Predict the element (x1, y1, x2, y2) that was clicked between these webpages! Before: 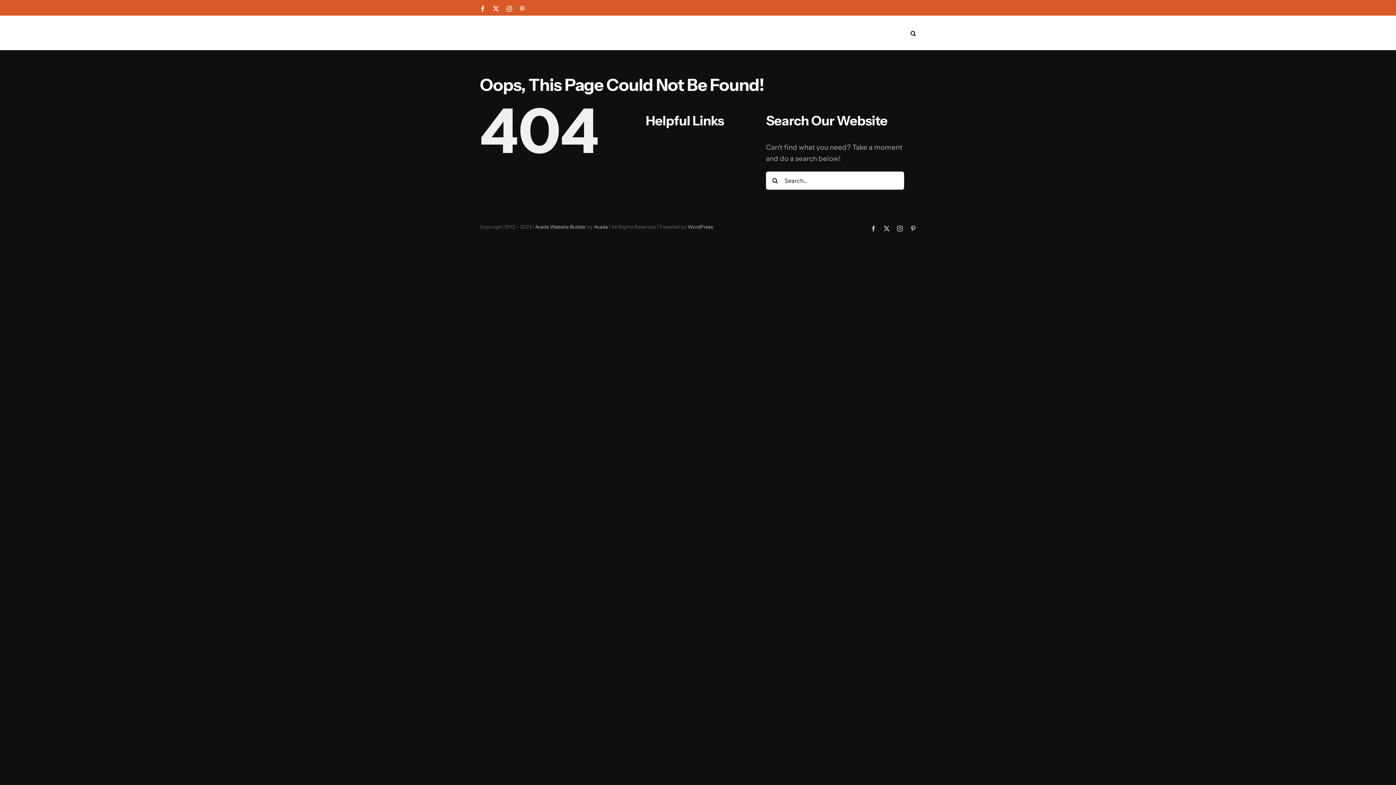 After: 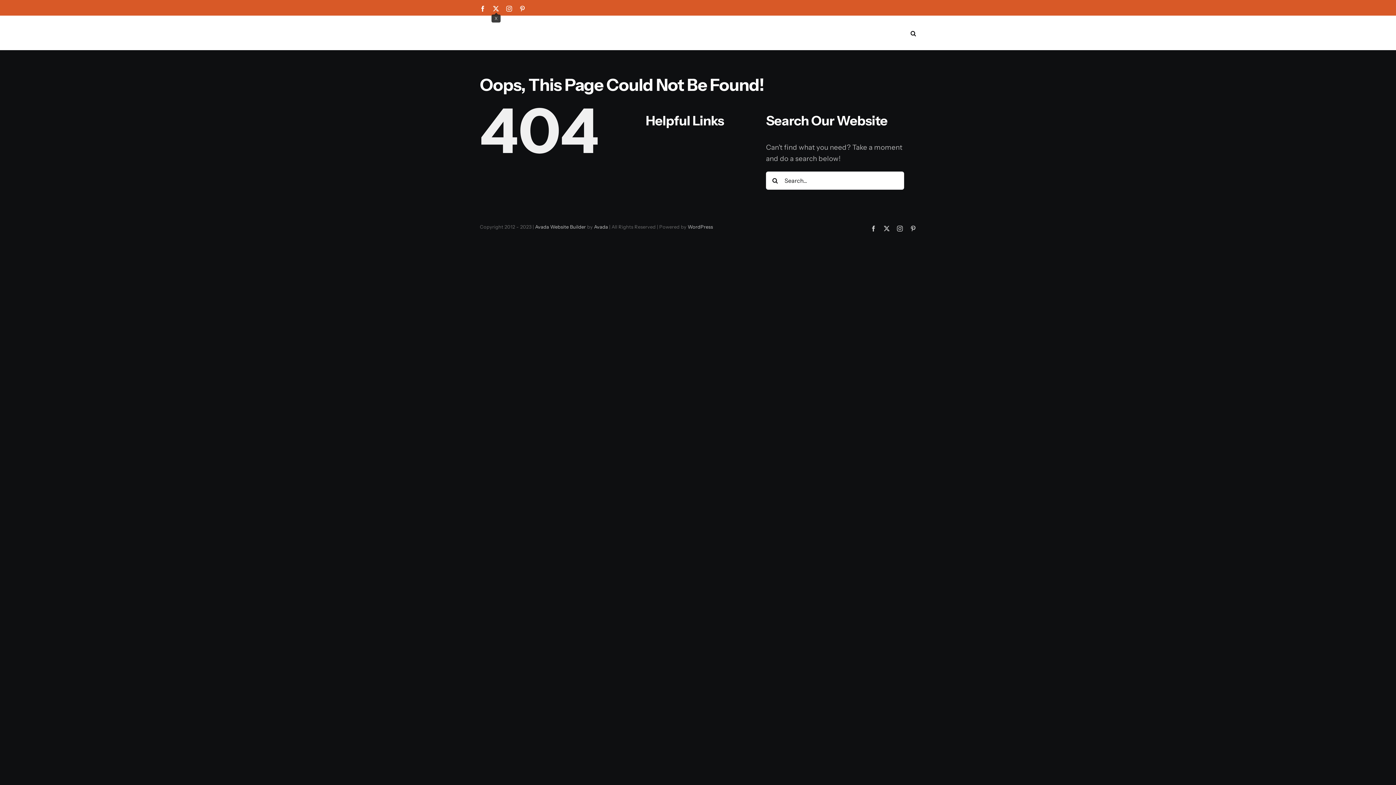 Action: bbox: (493, 5, 499, 11) label: X